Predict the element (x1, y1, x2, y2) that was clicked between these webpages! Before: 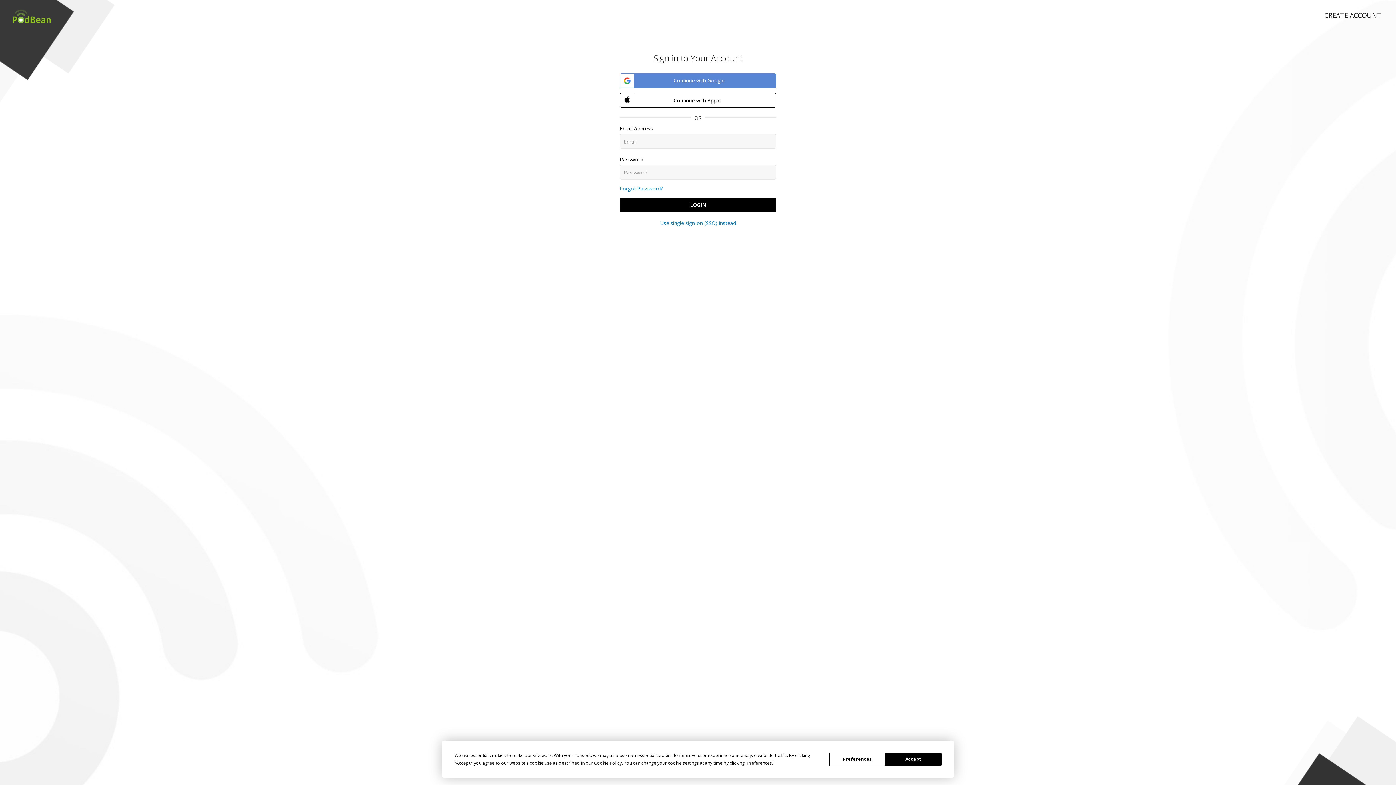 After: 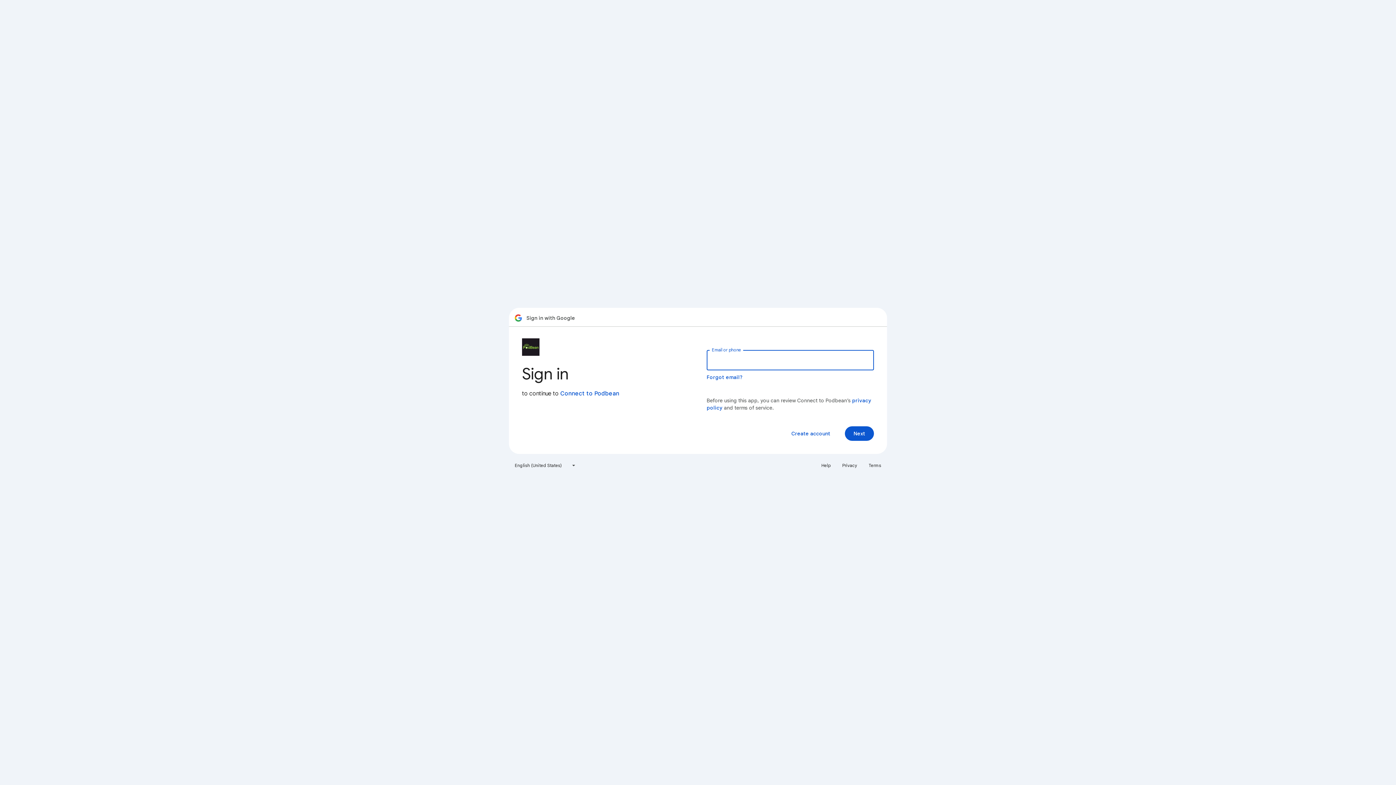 Action: label:  Continue with Google bbox: (620, 73, 776, 88)